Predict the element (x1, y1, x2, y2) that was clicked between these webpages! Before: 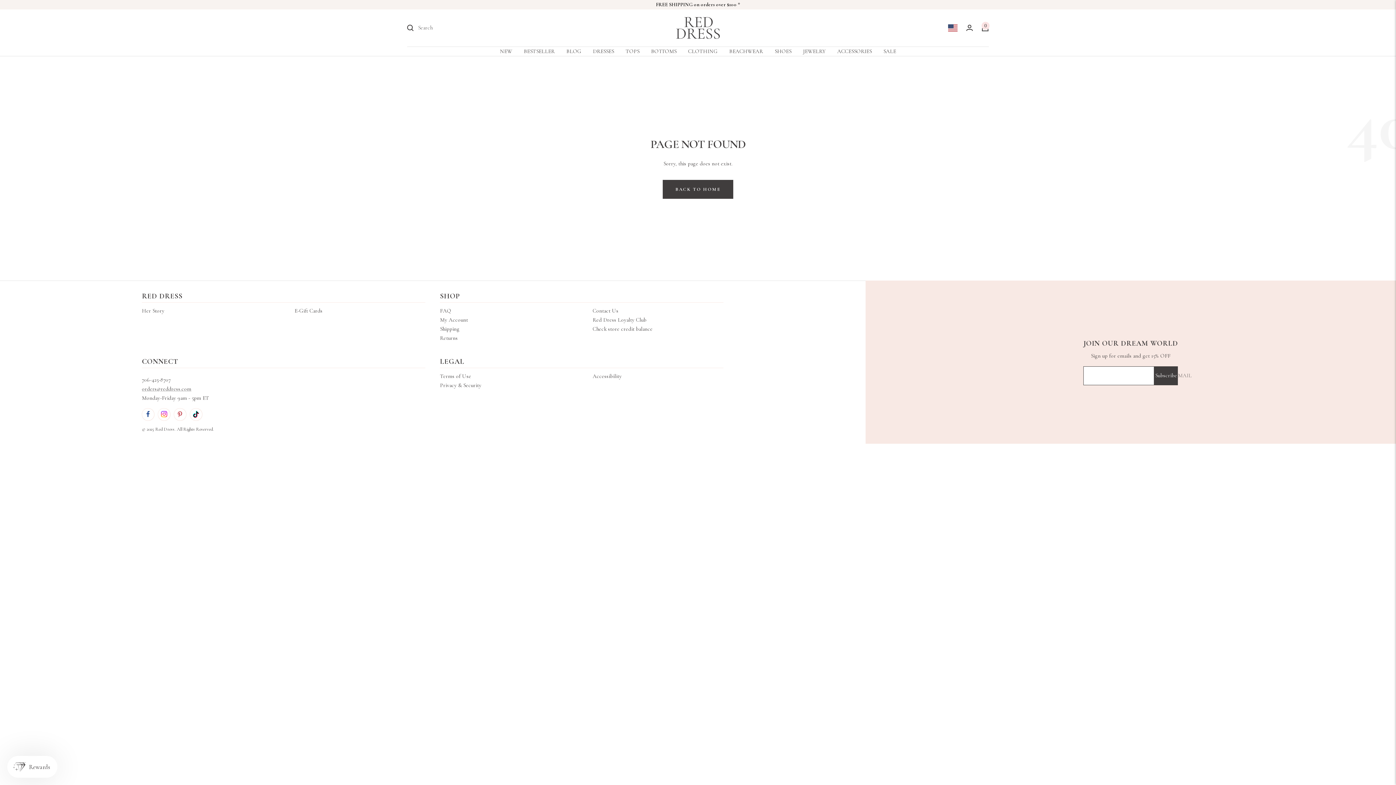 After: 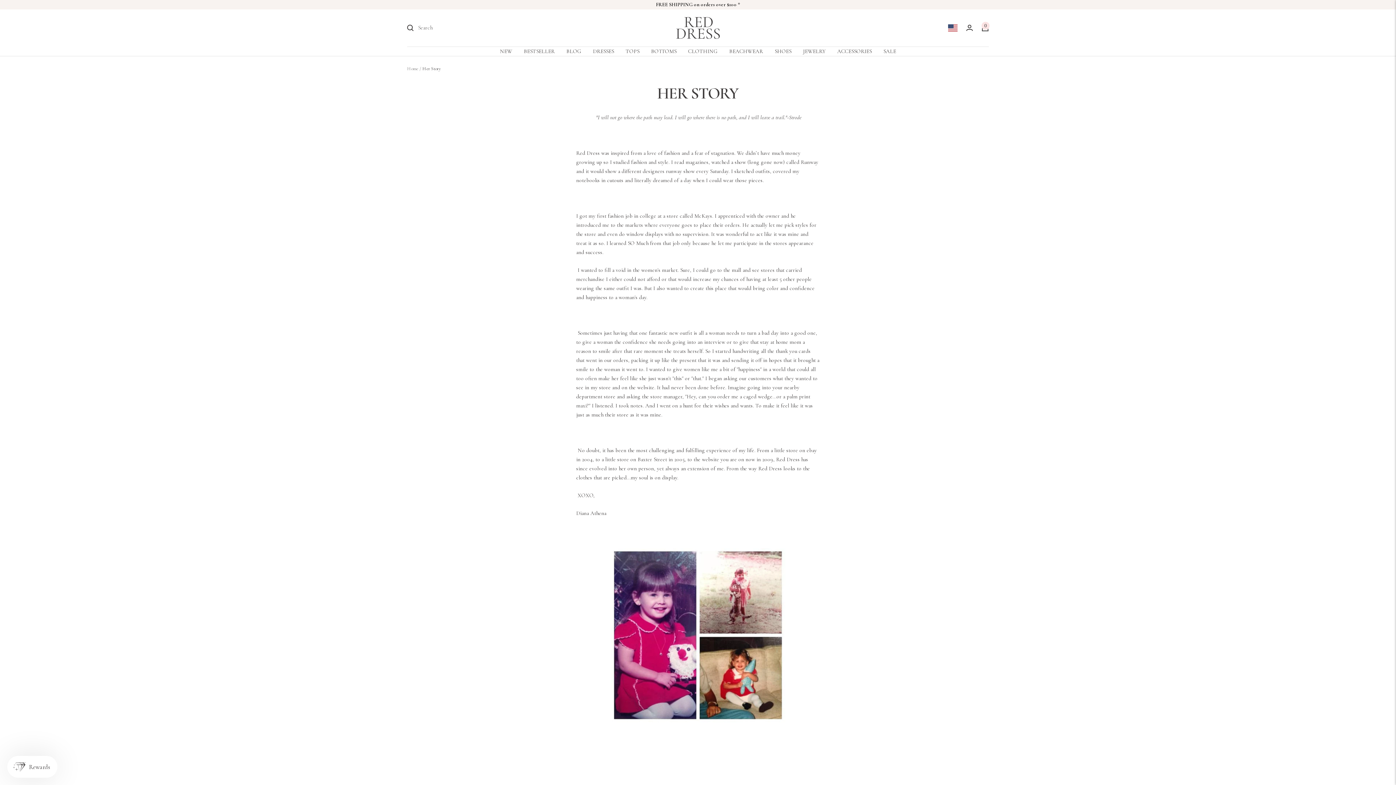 Action: bbox: (141, 306, 164, 315) label: Her Story